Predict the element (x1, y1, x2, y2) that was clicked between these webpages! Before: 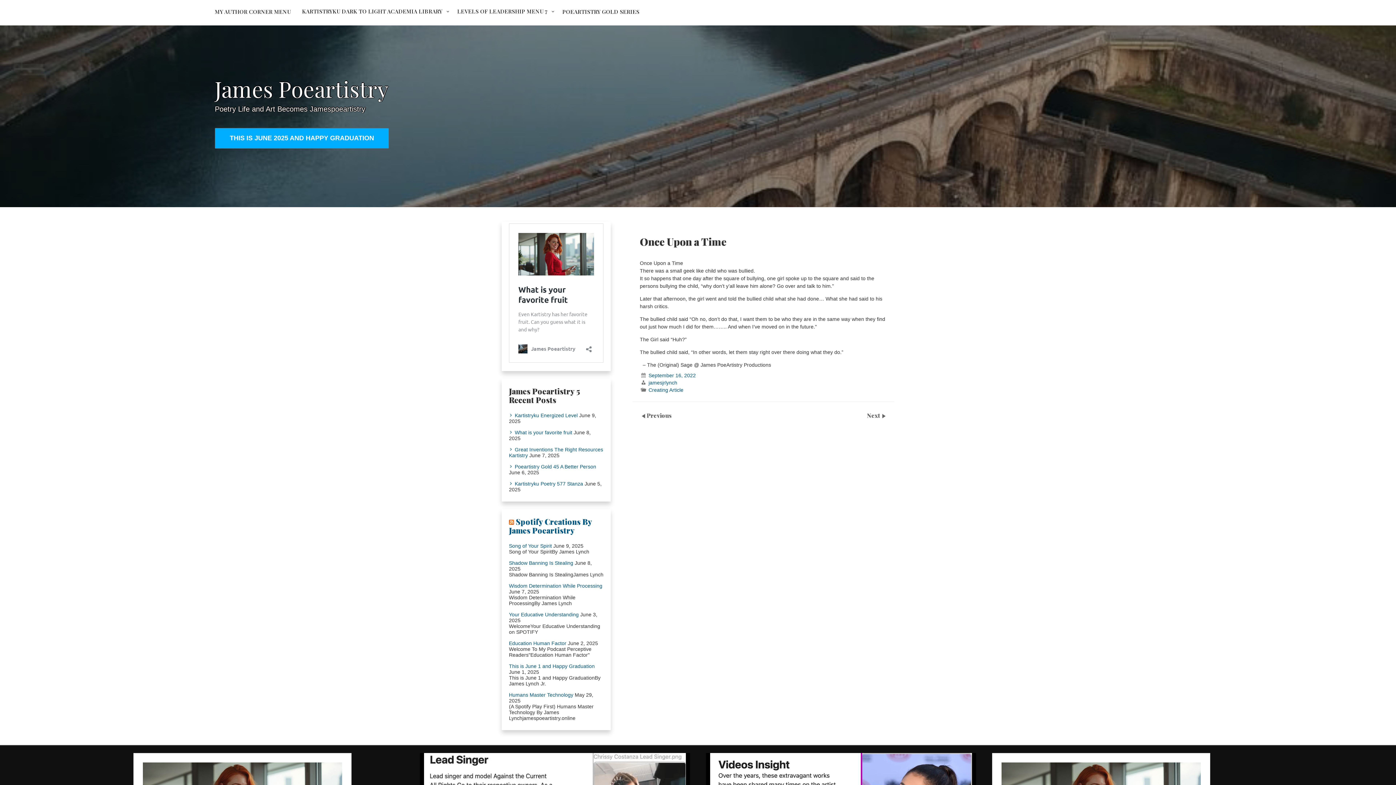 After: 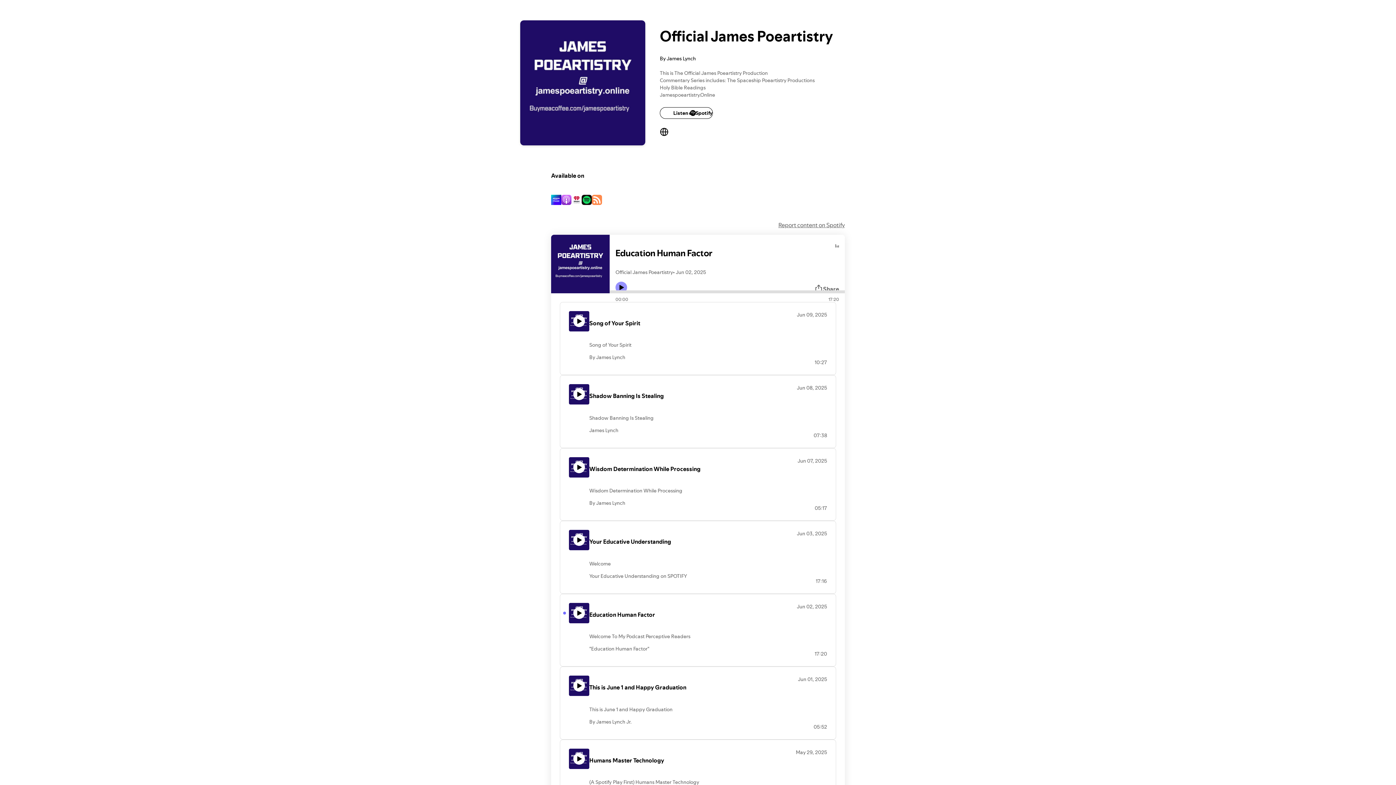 Action: label: Education Human Factor bbox: (509, 640, 566, 646)